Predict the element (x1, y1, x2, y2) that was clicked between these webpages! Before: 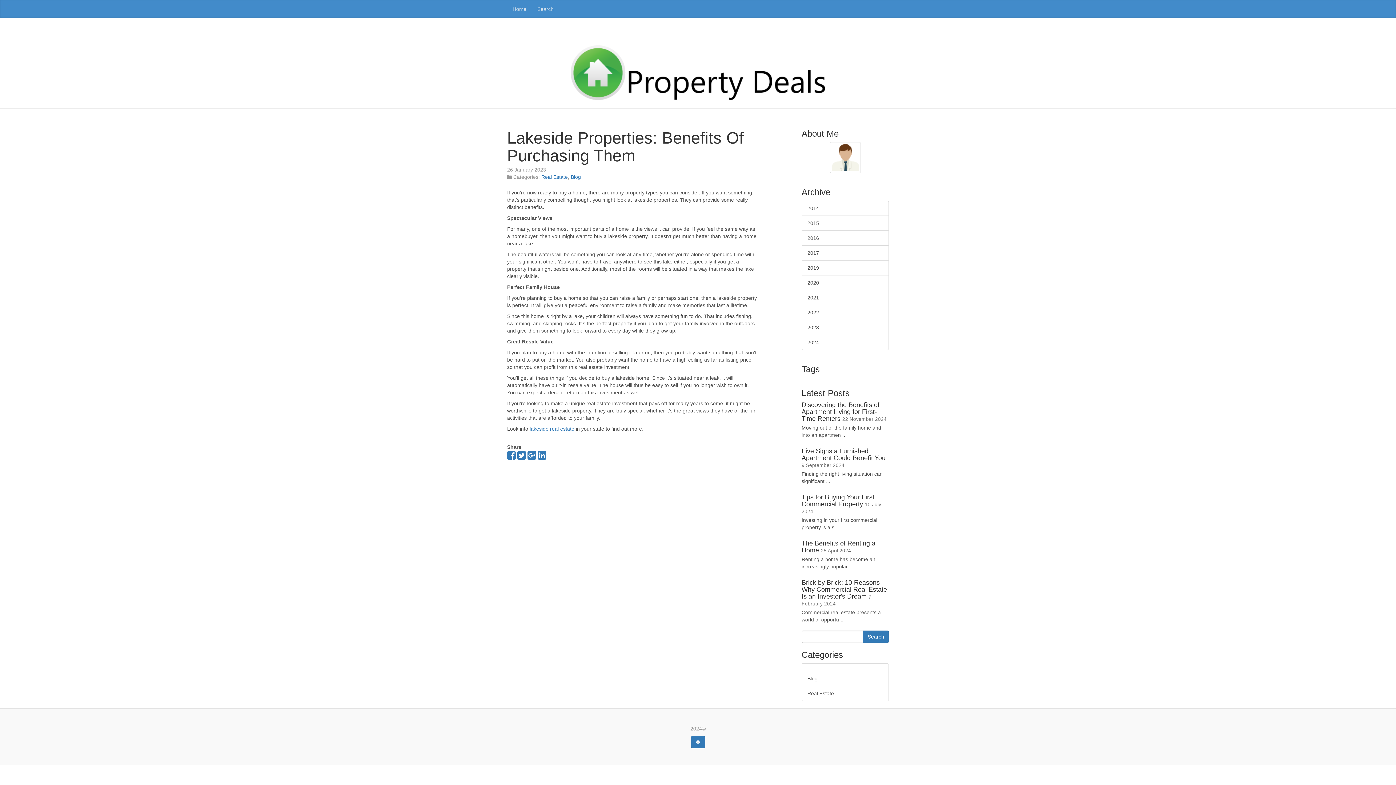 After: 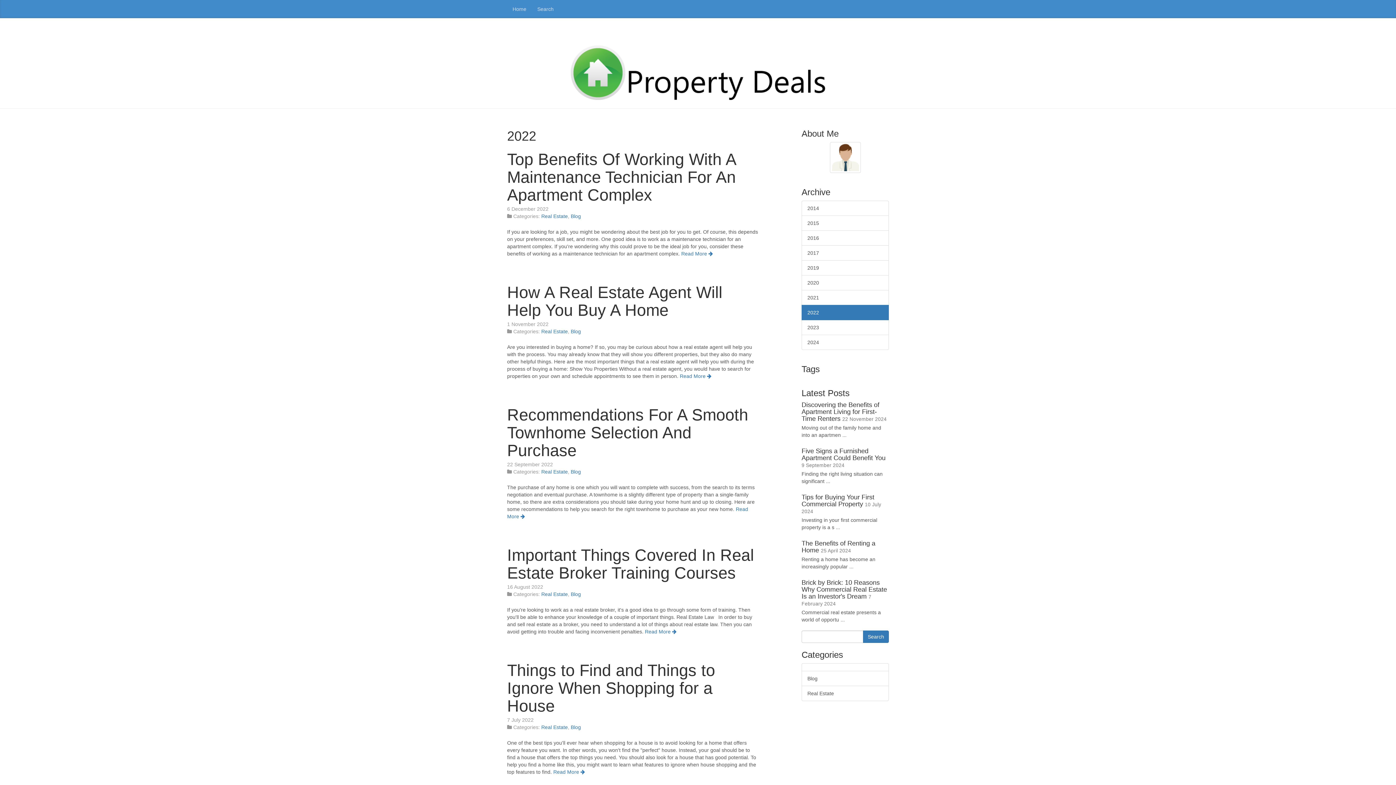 Action: label: 2022 bbox: (801, 304, 889, 320)